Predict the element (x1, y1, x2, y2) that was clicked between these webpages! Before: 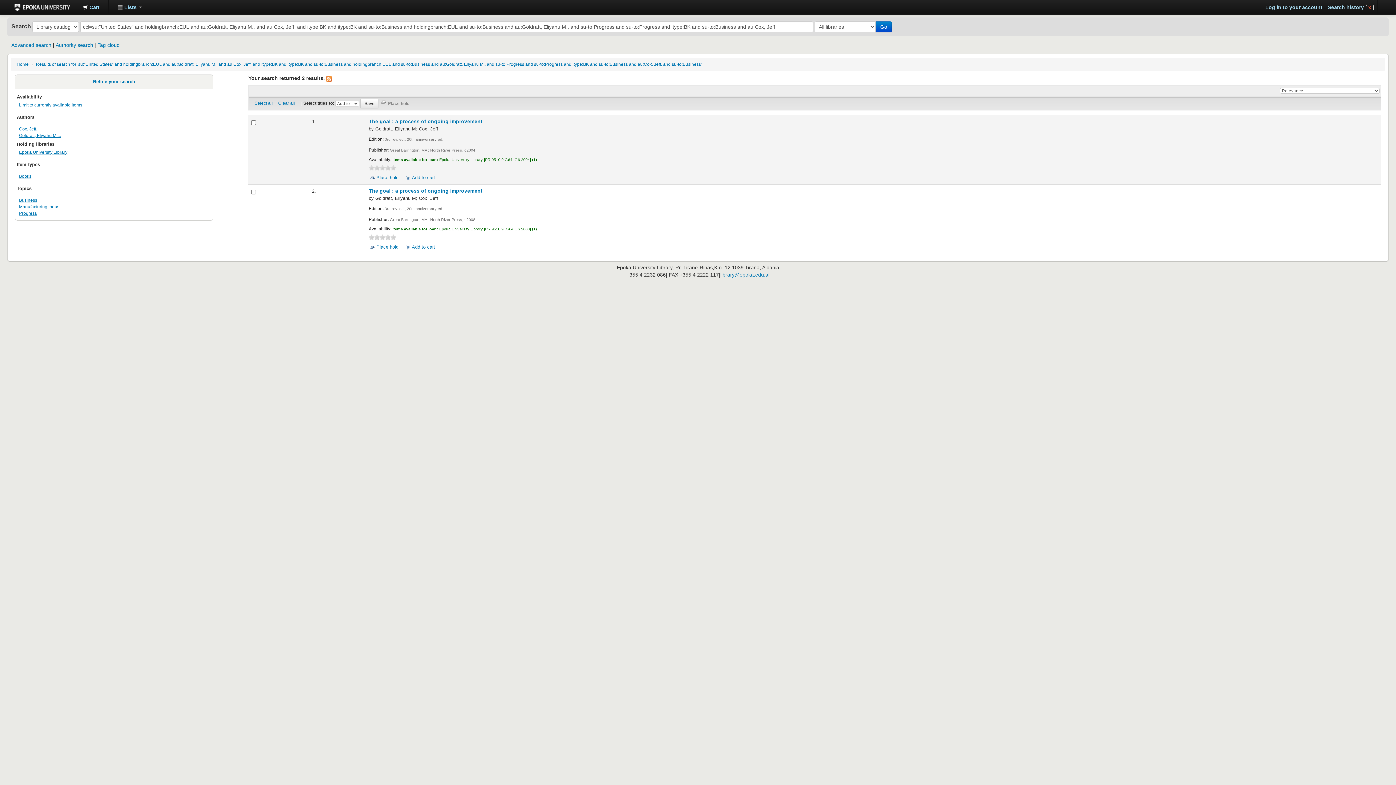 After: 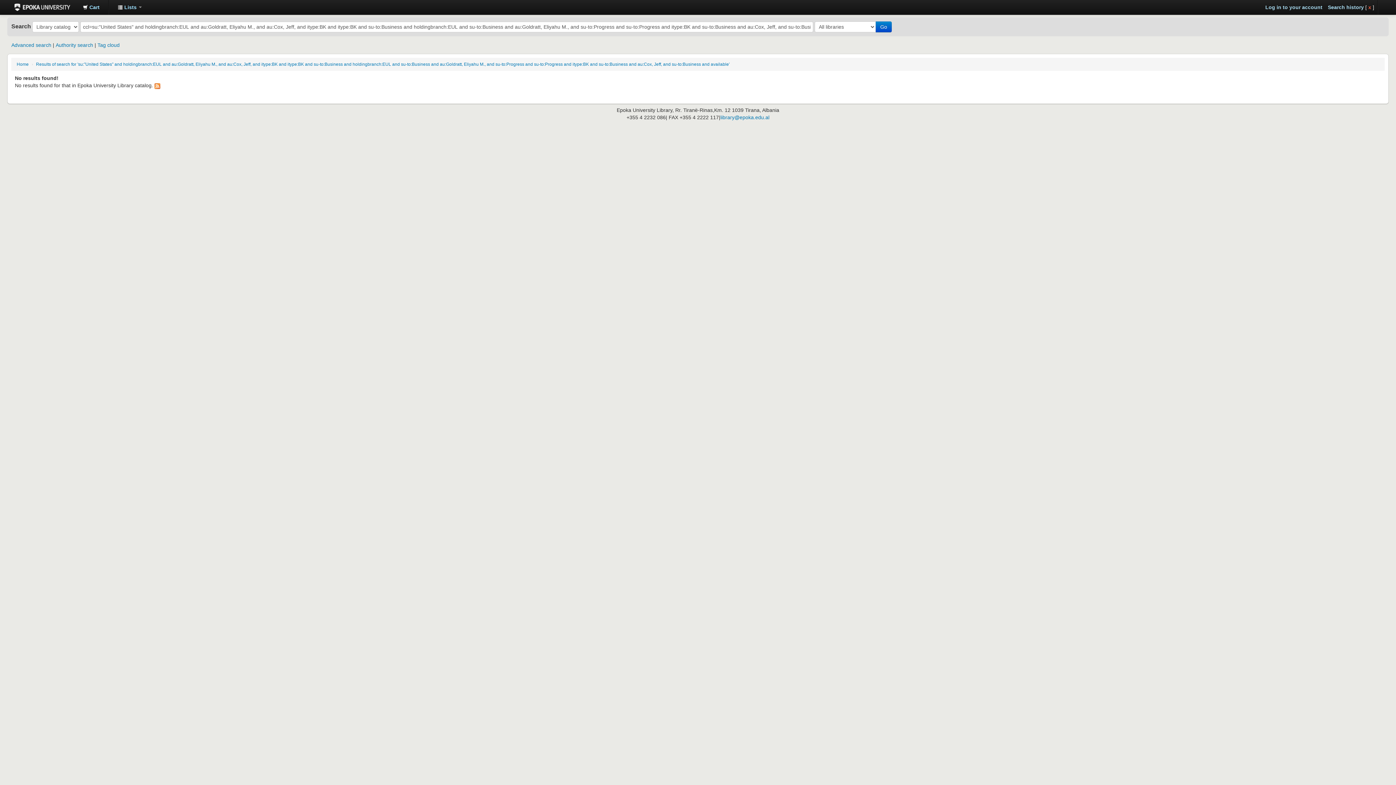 Action: bbox: (19, 102, 83, 107) label: Limit to currently available items.